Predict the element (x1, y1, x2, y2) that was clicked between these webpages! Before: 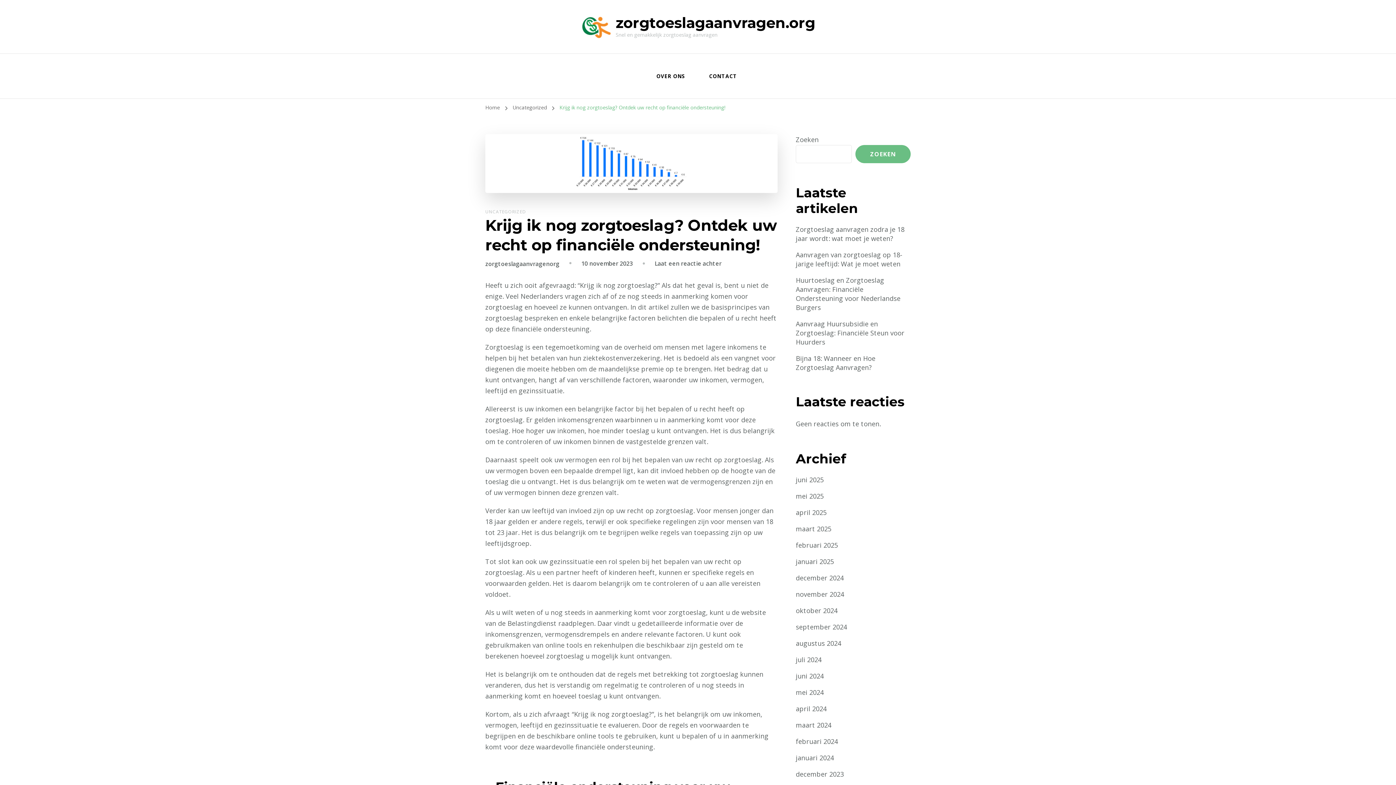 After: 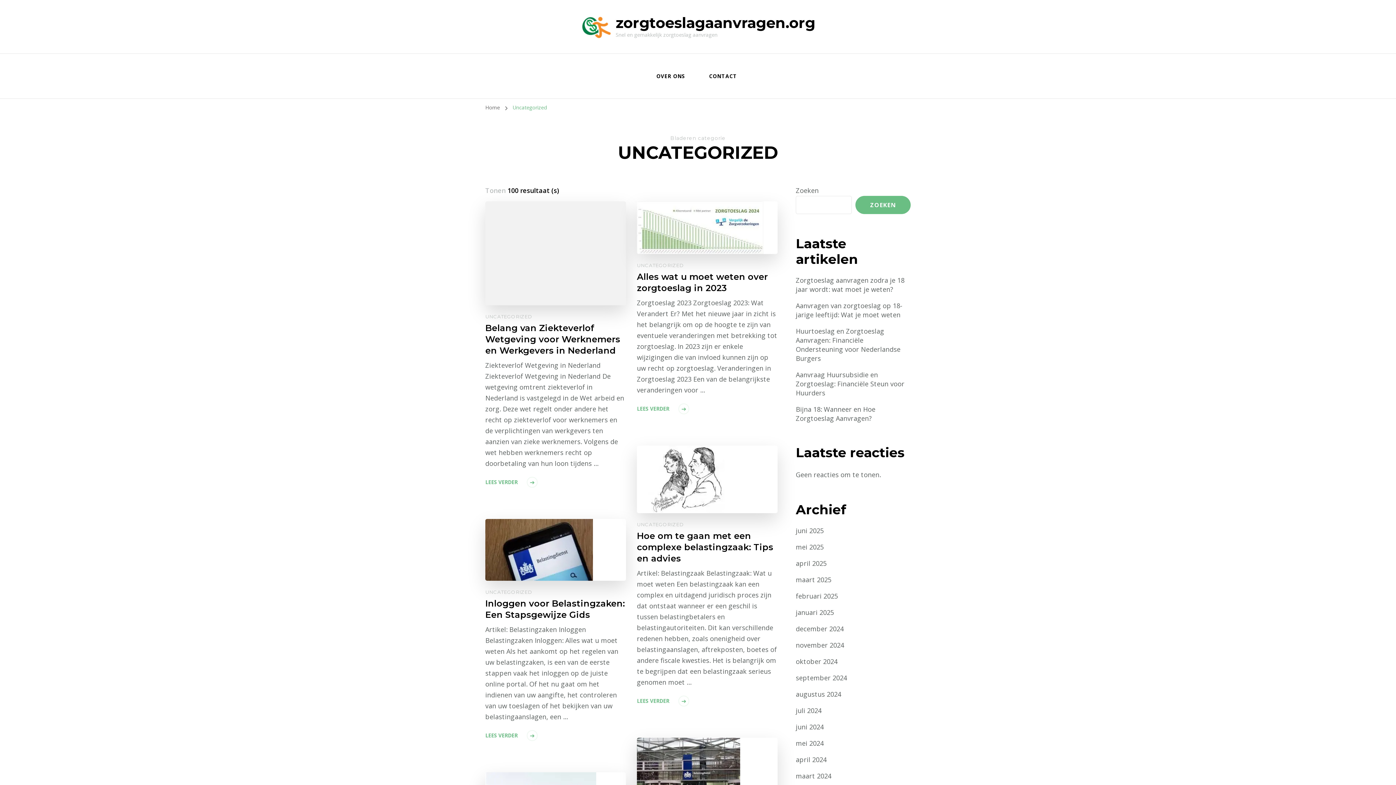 Action: label: Uncategorized  bbox: (512, 104, 548, 110)